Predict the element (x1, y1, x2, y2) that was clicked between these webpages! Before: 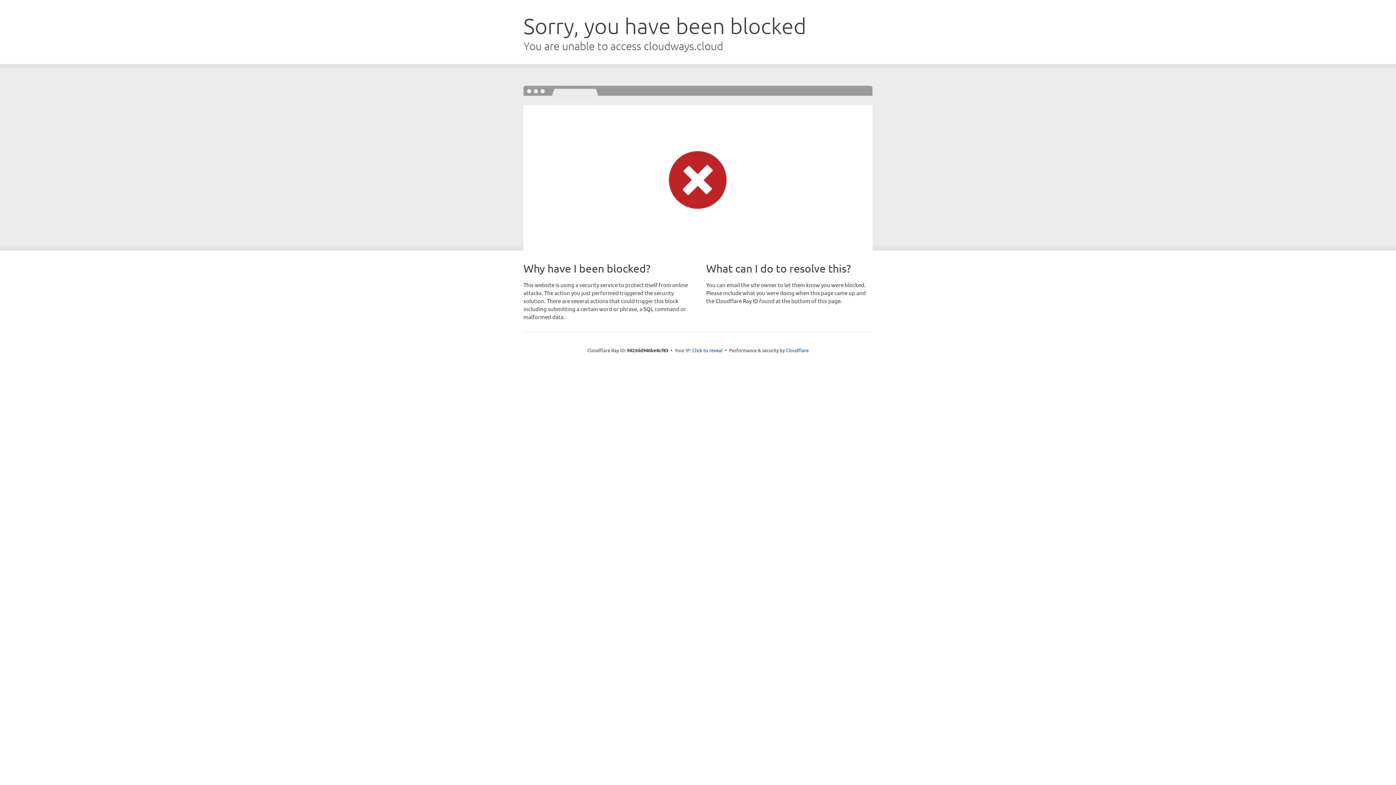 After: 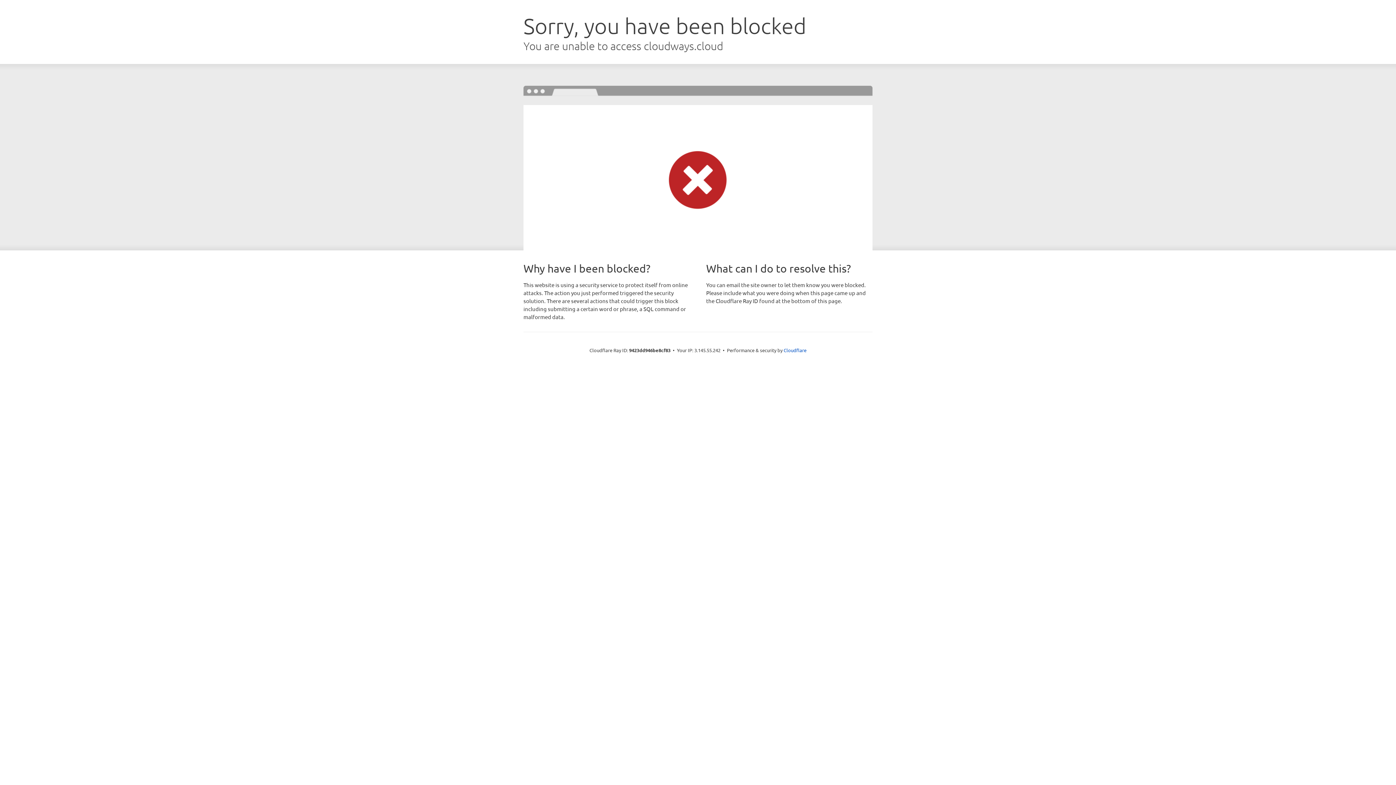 Action: bbox: (692, 346, 722, 353) label: Click to reveal